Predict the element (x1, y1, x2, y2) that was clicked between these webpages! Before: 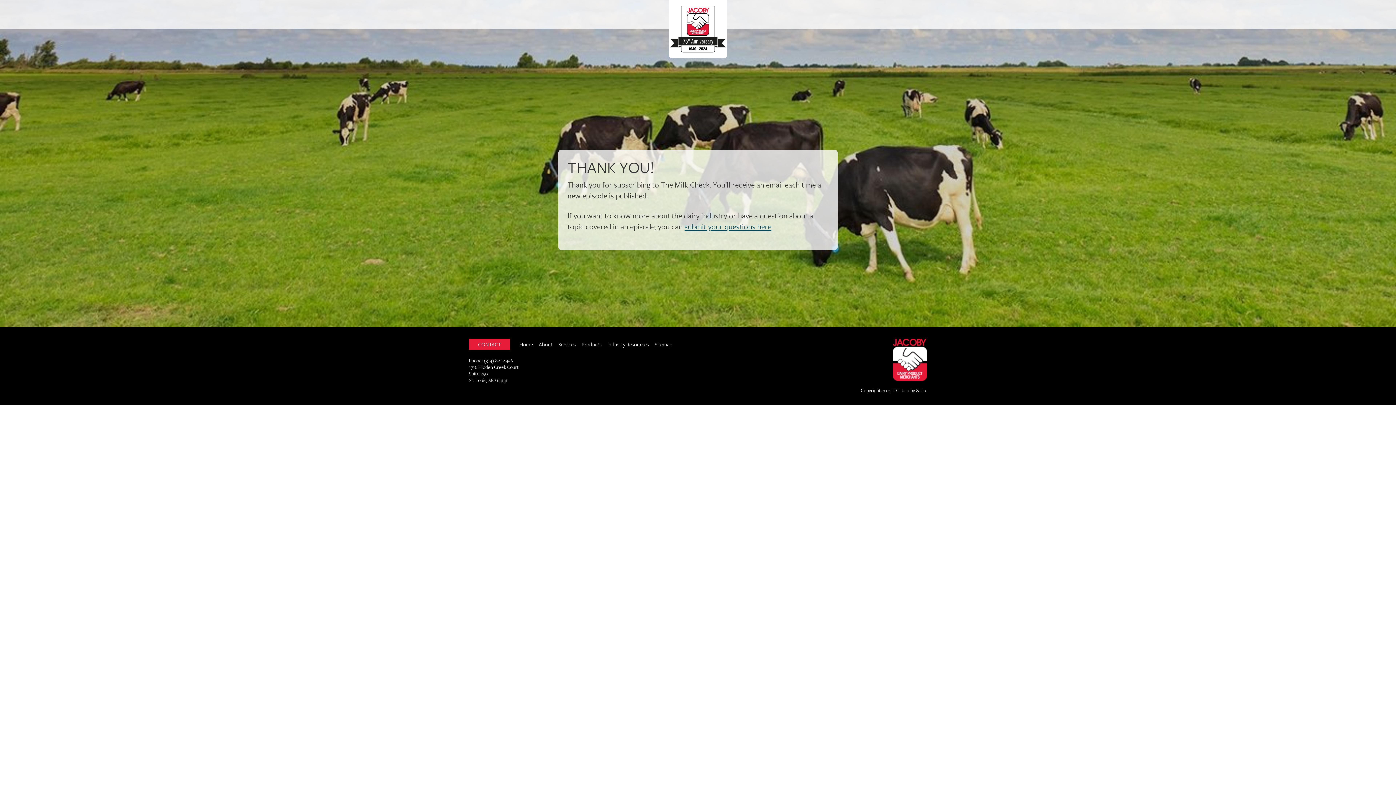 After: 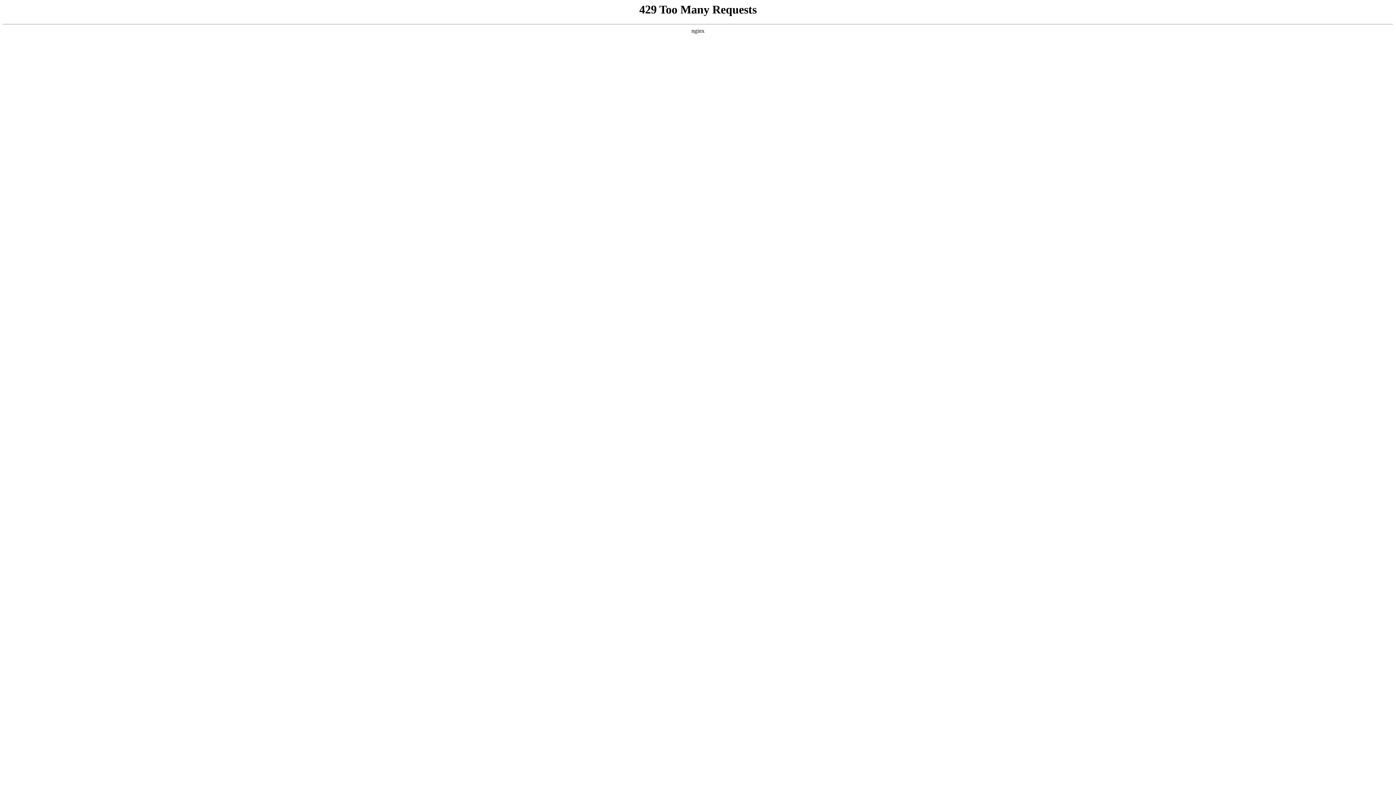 Action: label: submit your questions here bbox: (684, 221, 771, 232)